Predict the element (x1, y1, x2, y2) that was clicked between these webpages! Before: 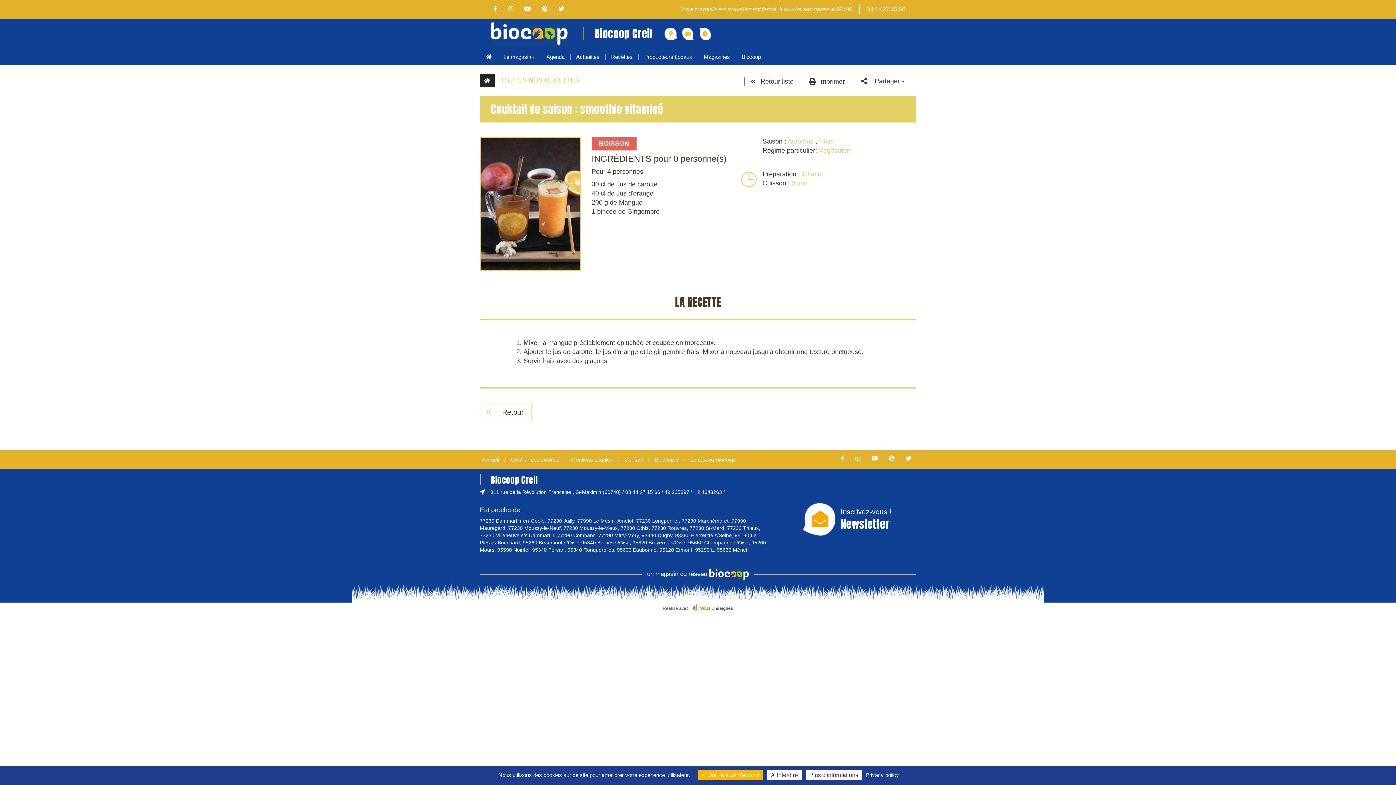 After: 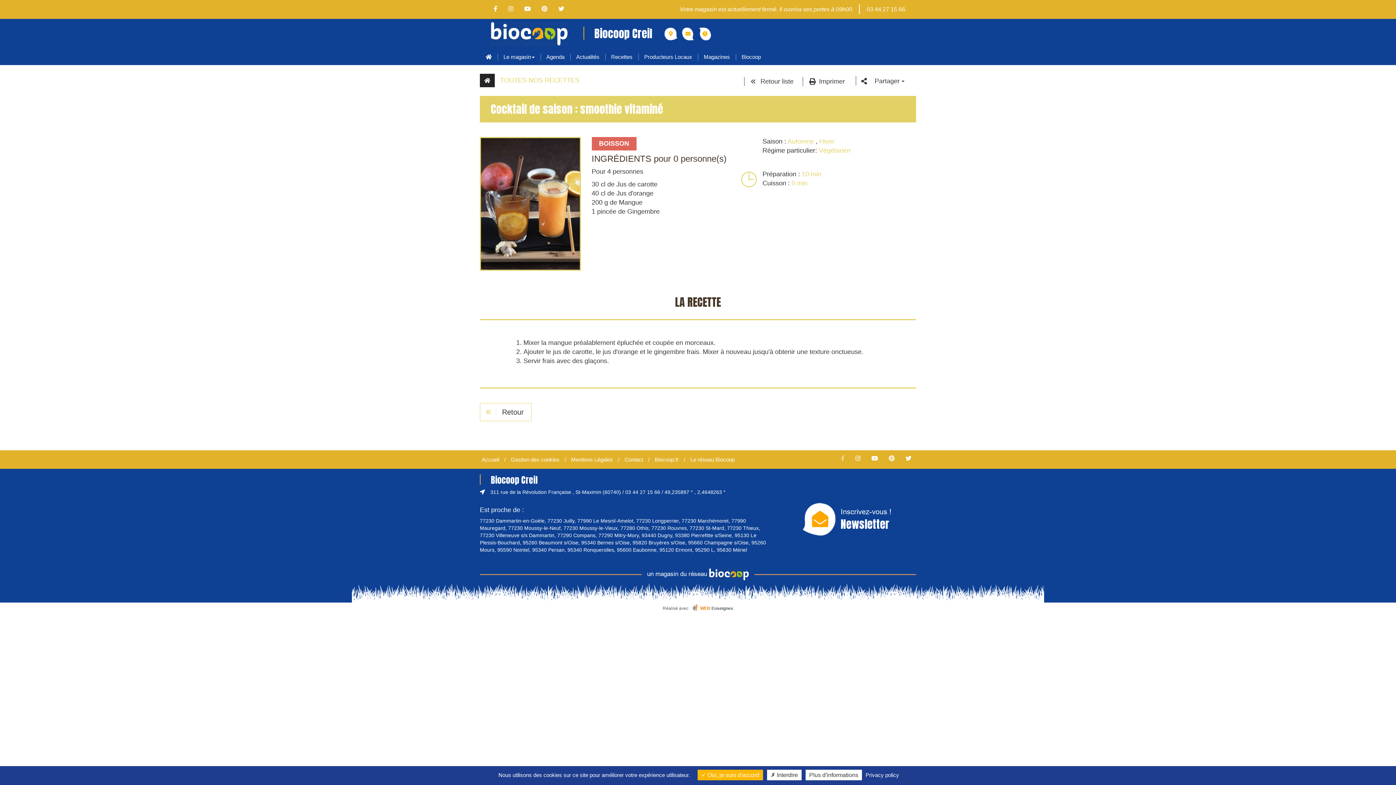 Action: bbox: (836, 455, 849, 461)